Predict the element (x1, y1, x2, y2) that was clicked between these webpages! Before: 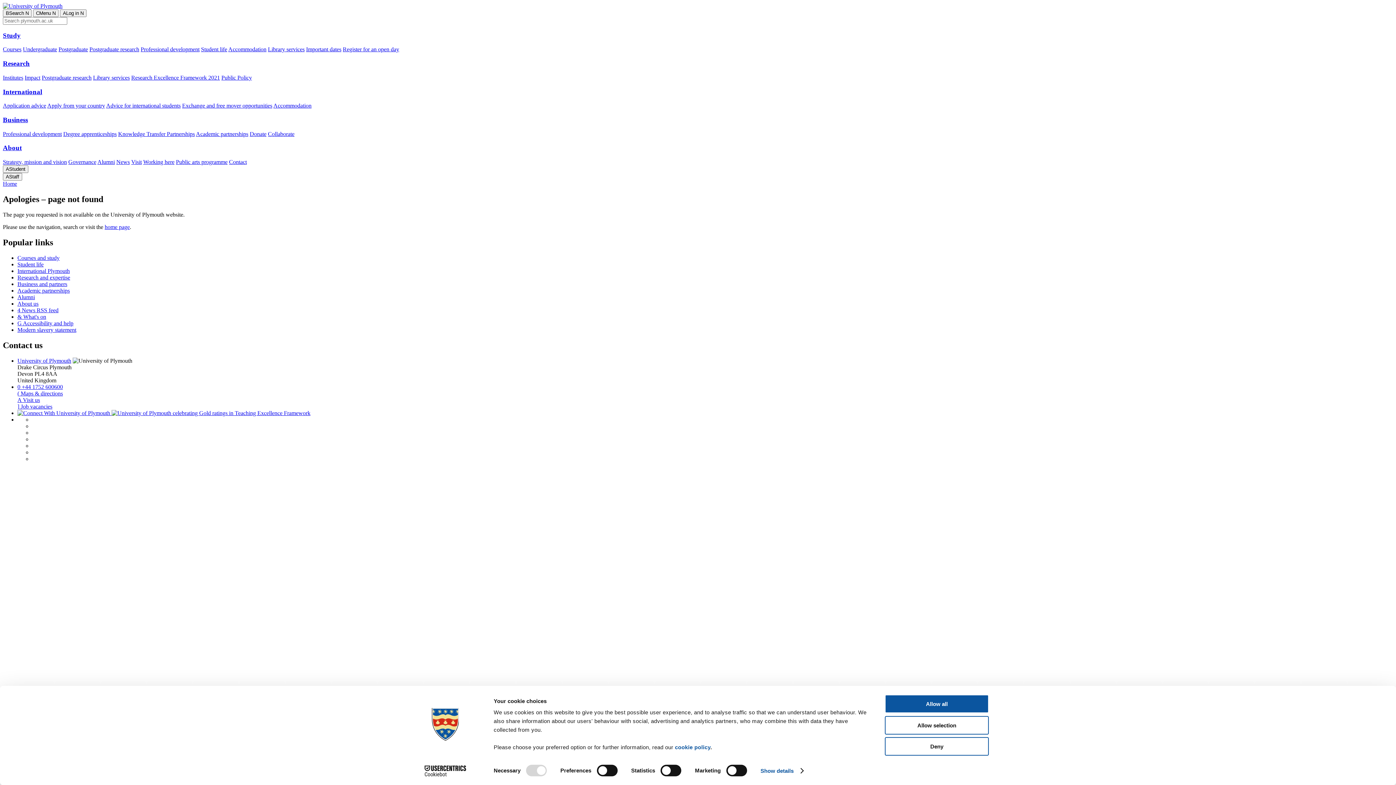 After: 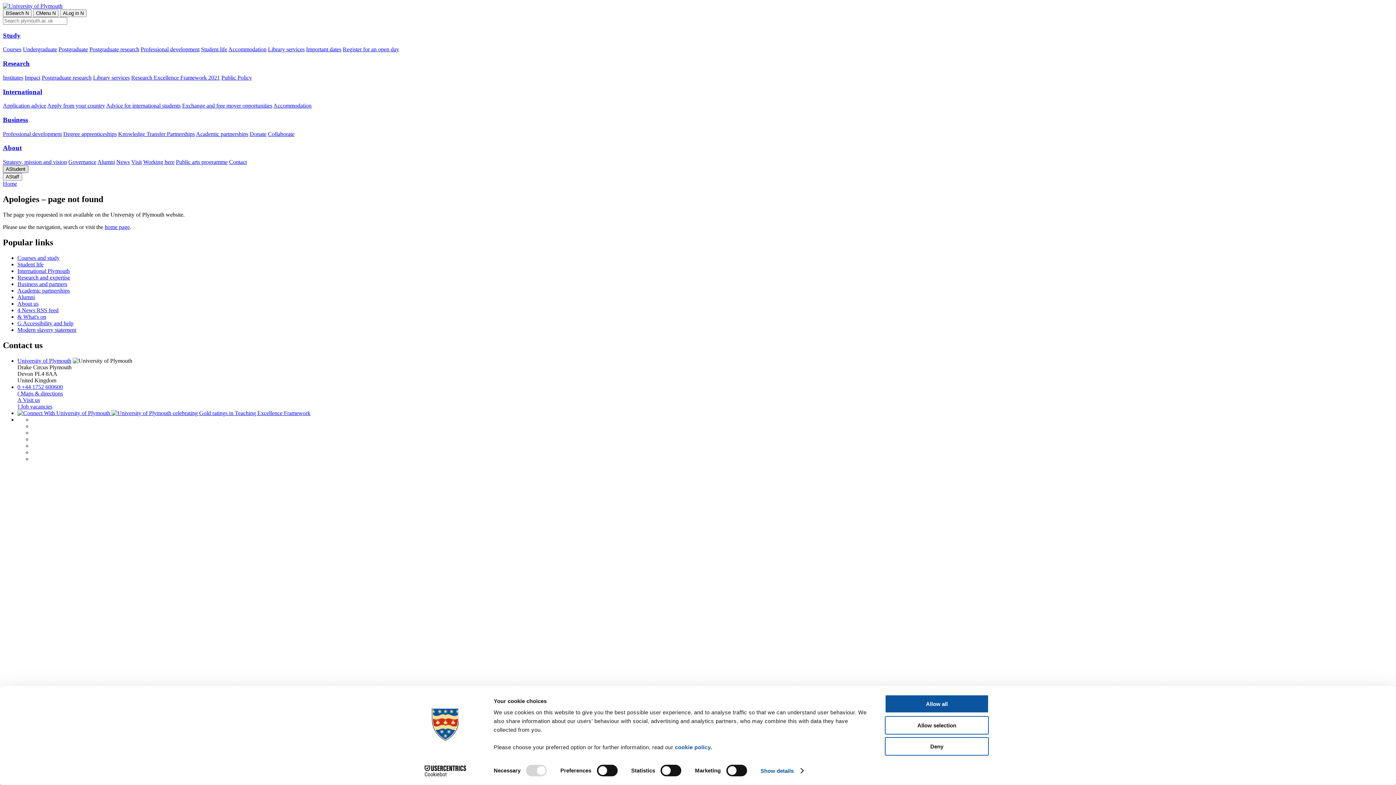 Action: bbox: (2, 165, 28, 173) label: AStudent